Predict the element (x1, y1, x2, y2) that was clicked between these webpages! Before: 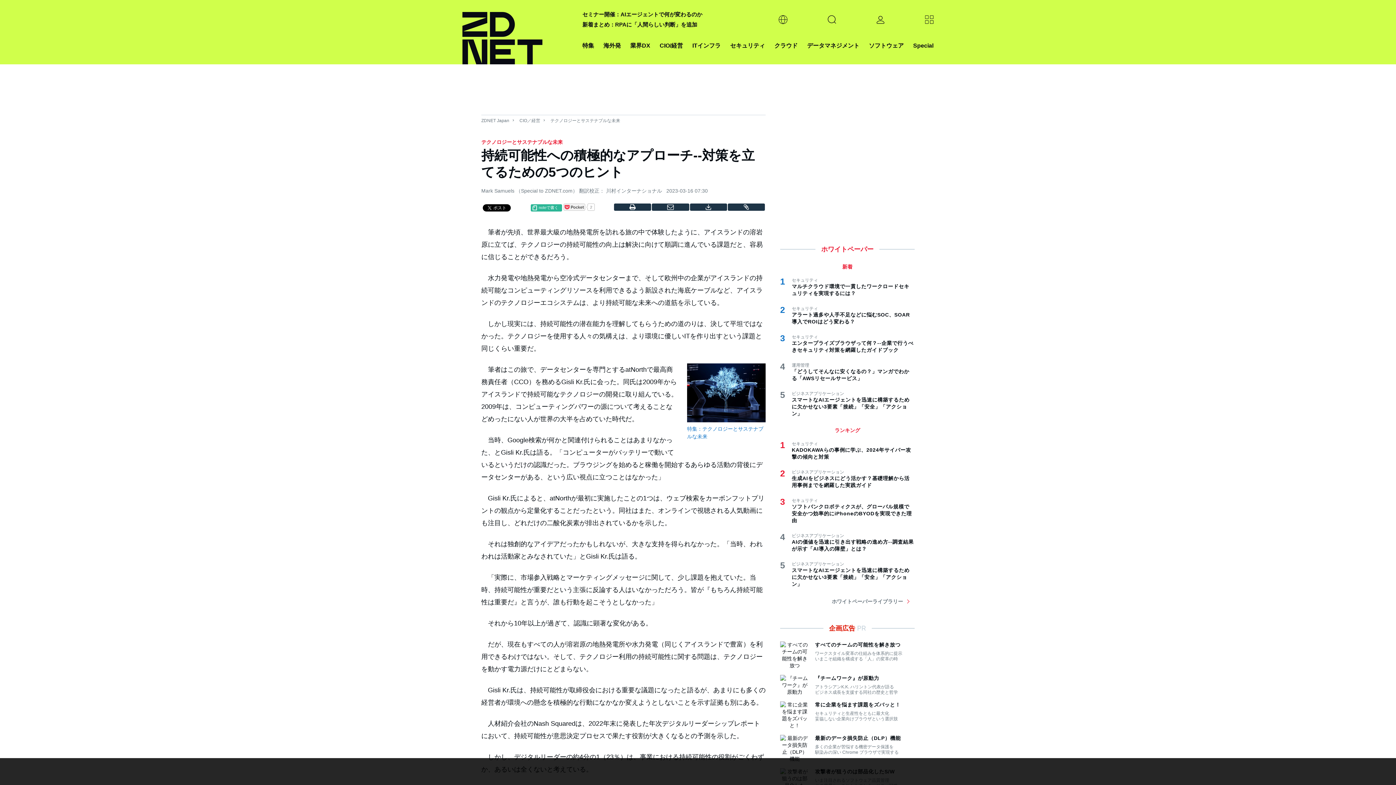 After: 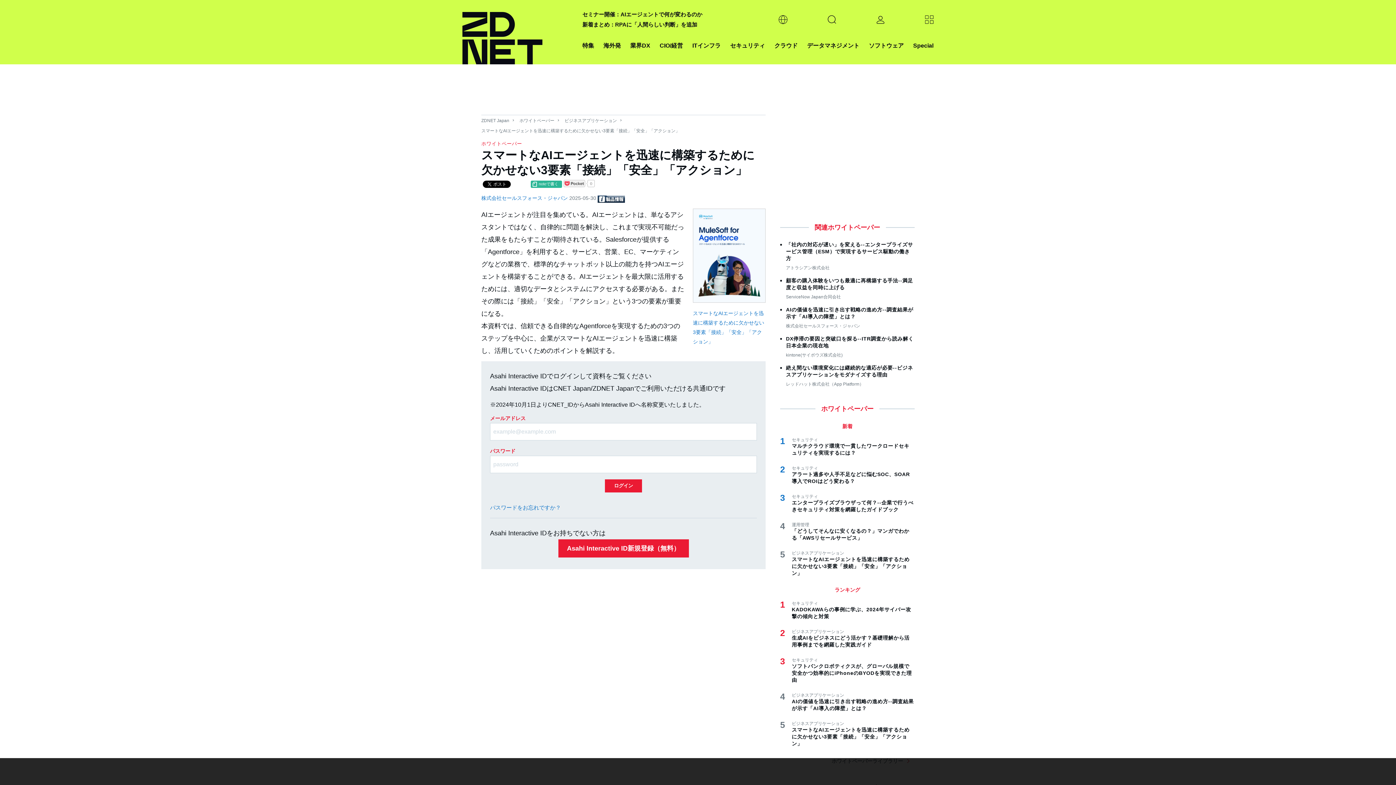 Action: bbox: (792, 396, 914, 417) label: スマートなAIエージェントを迅速に構築するために欠かせない3要素「接続」「安全」「アクション」